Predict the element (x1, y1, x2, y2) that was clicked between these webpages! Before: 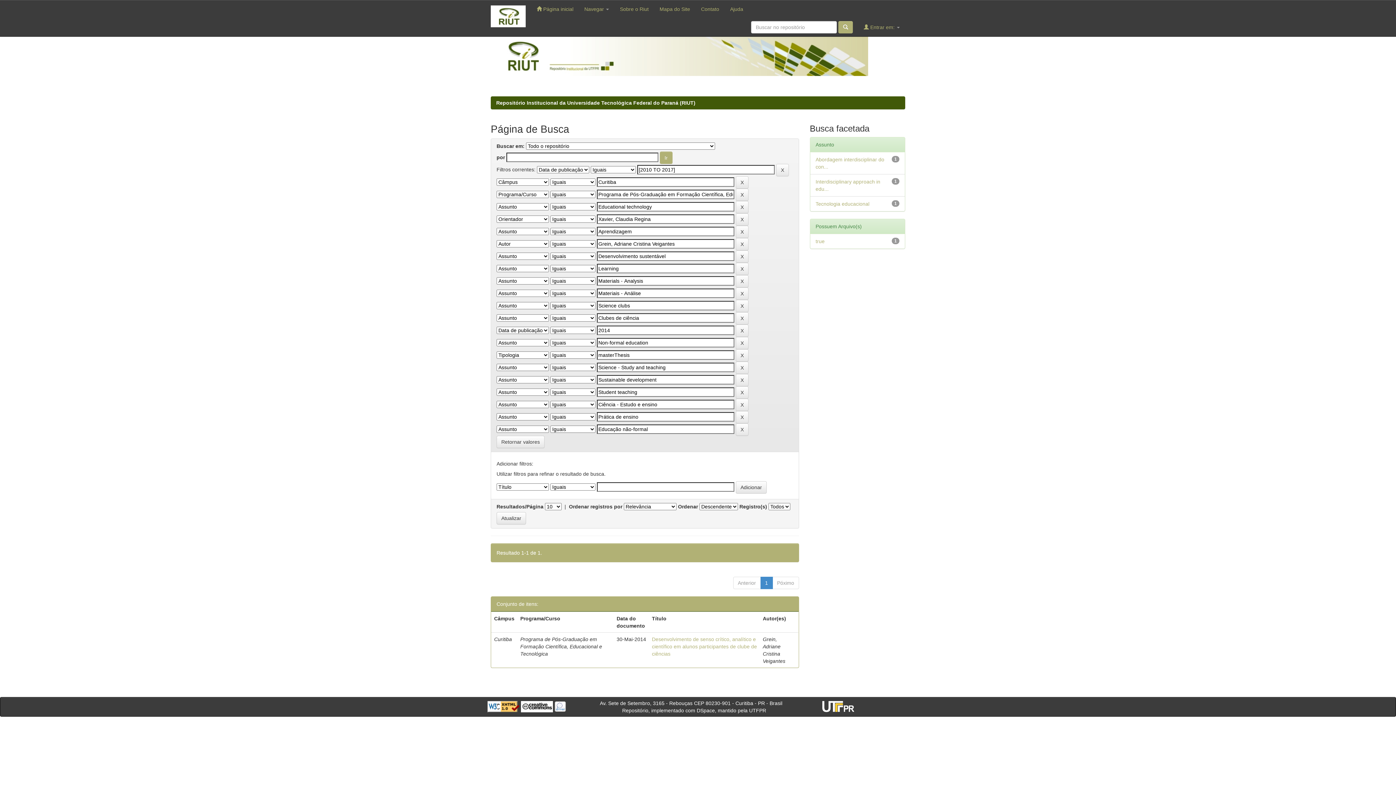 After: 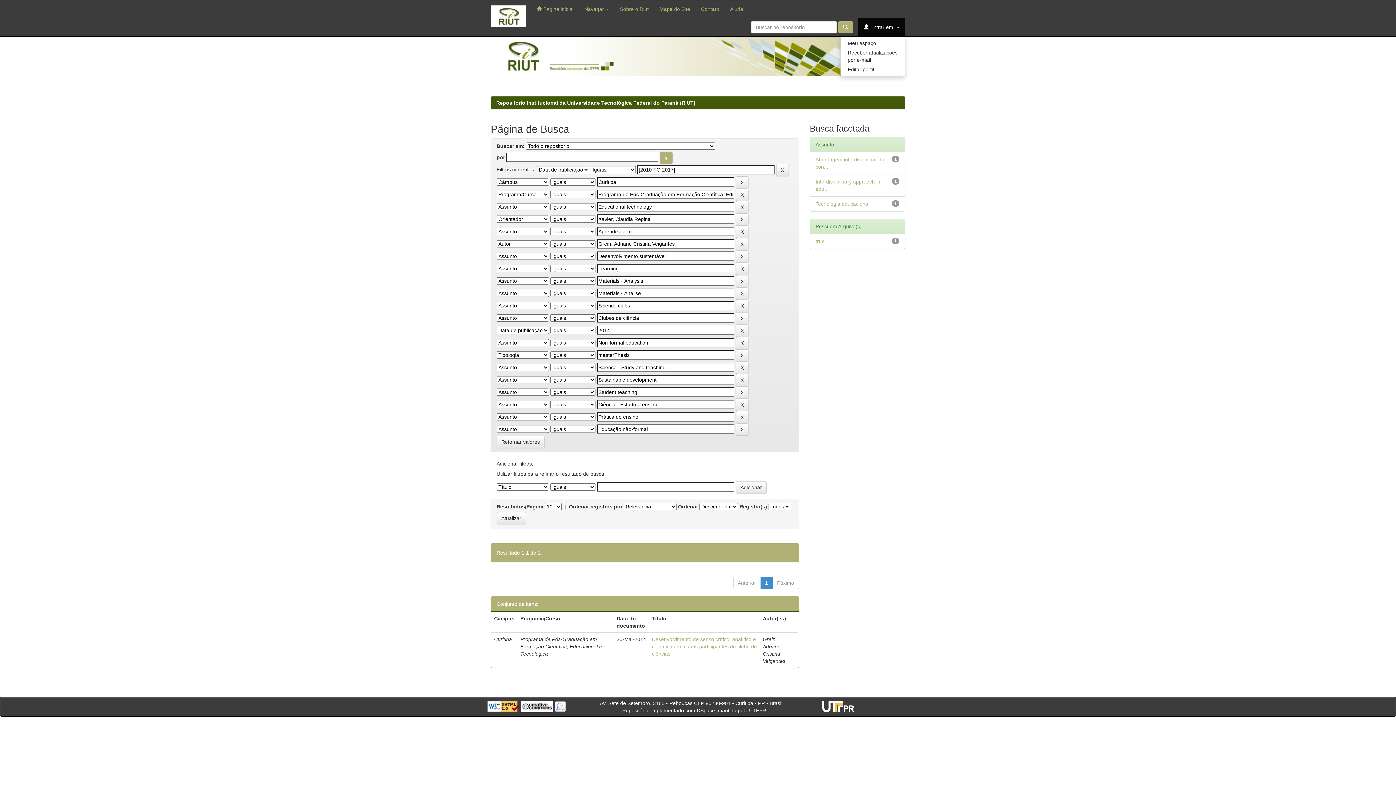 Action: label:  Entrar em:  bbox: (858, 18, 905, 36)